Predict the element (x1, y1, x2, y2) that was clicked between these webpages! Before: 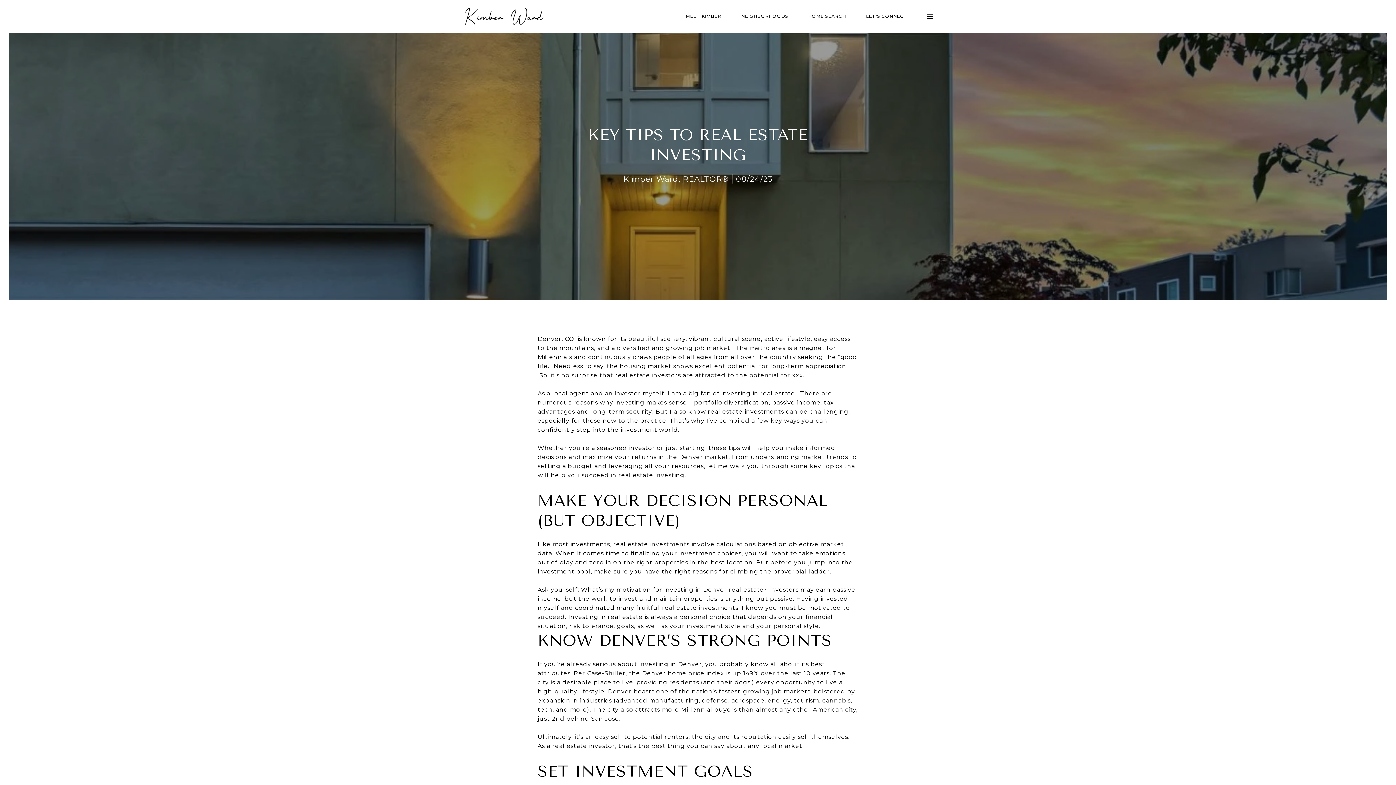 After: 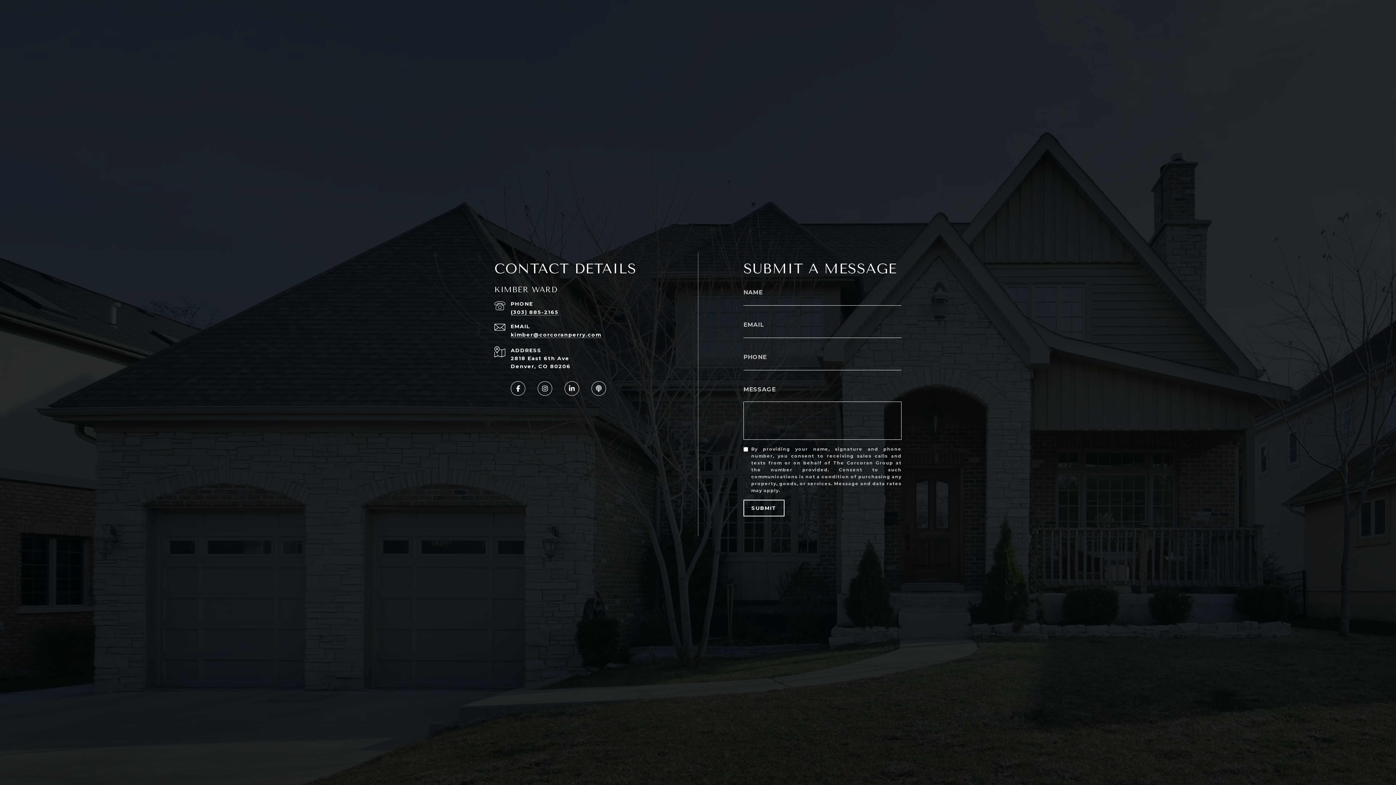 Action: label: LET'S CONNECT bbox: (866, 12, 907, 19)